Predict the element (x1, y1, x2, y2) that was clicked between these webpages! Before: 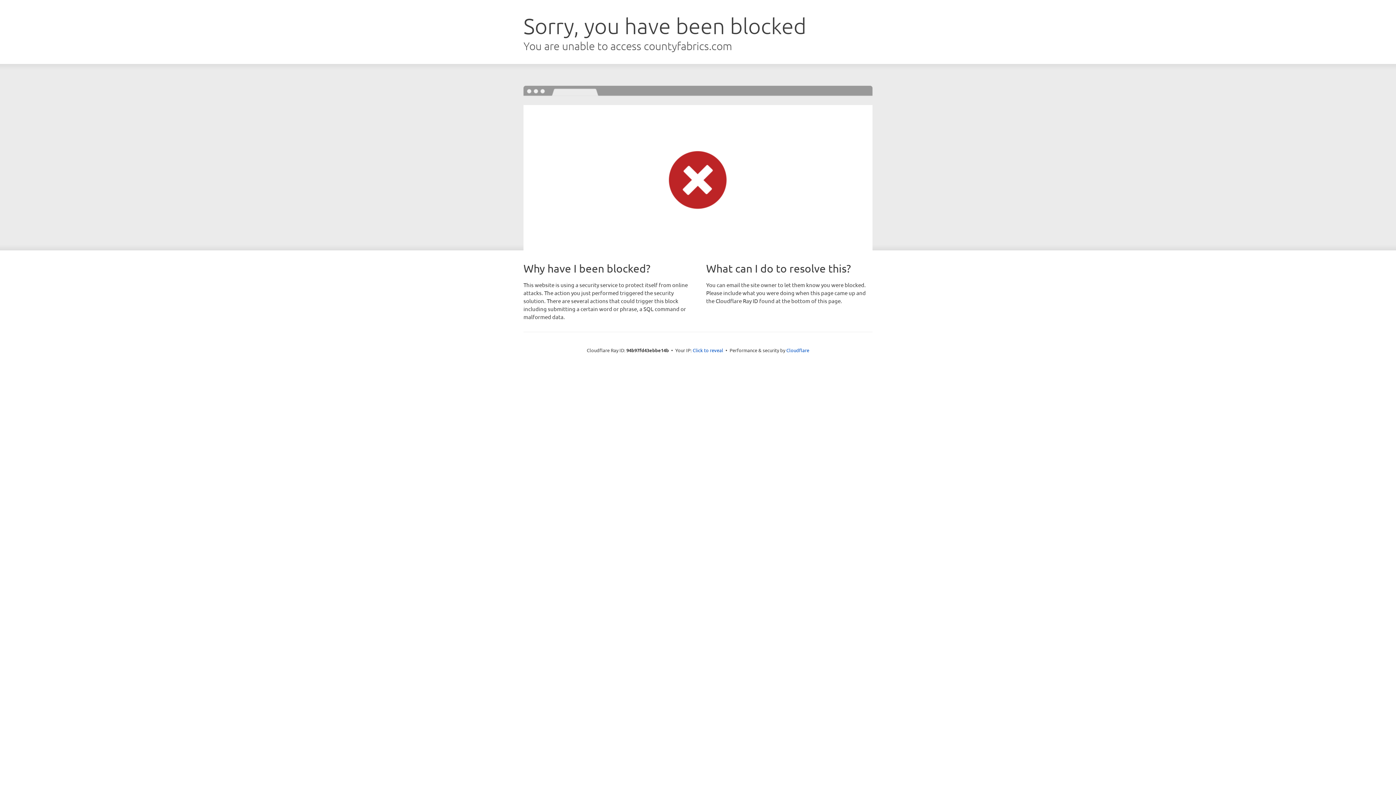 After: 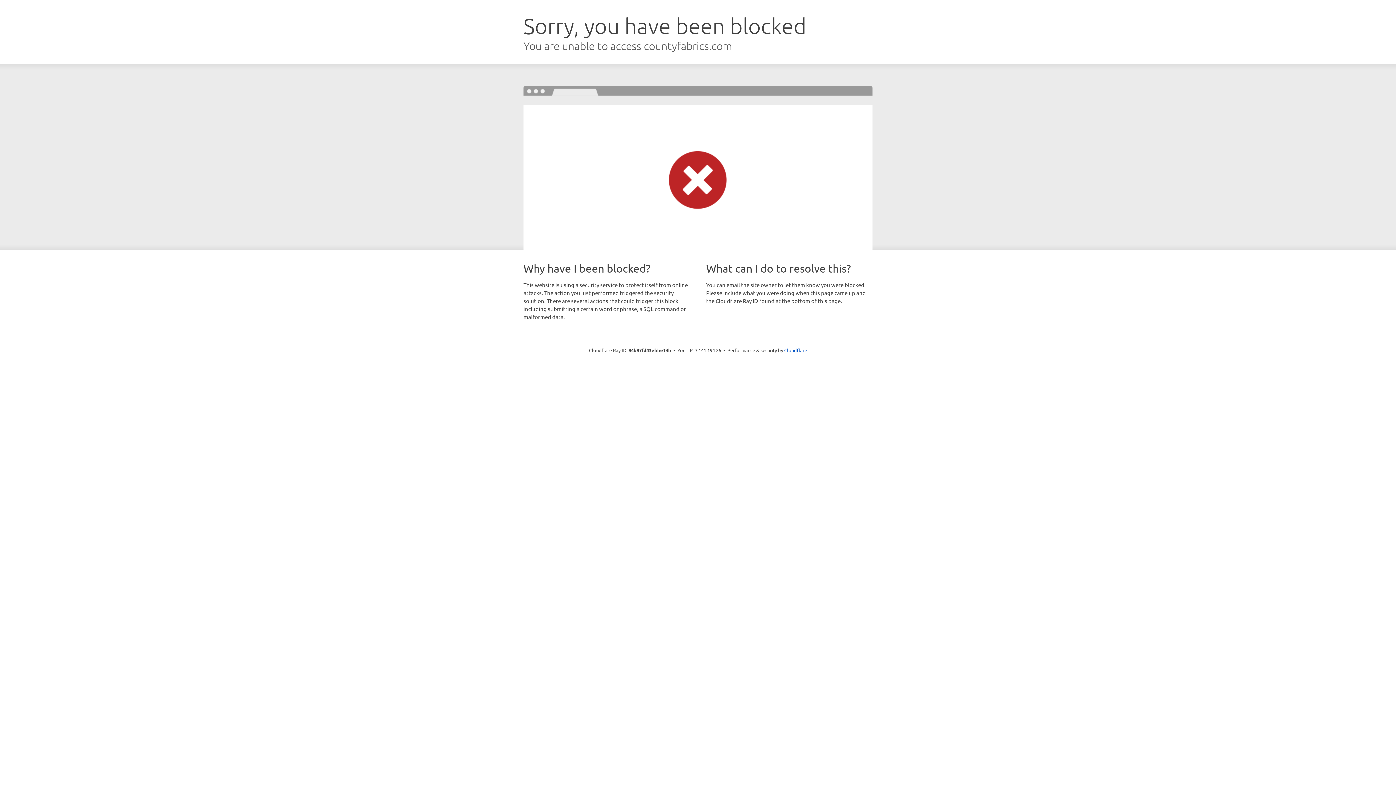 Action: label: Click to reveal bbox: (692, 346, 723, 353)